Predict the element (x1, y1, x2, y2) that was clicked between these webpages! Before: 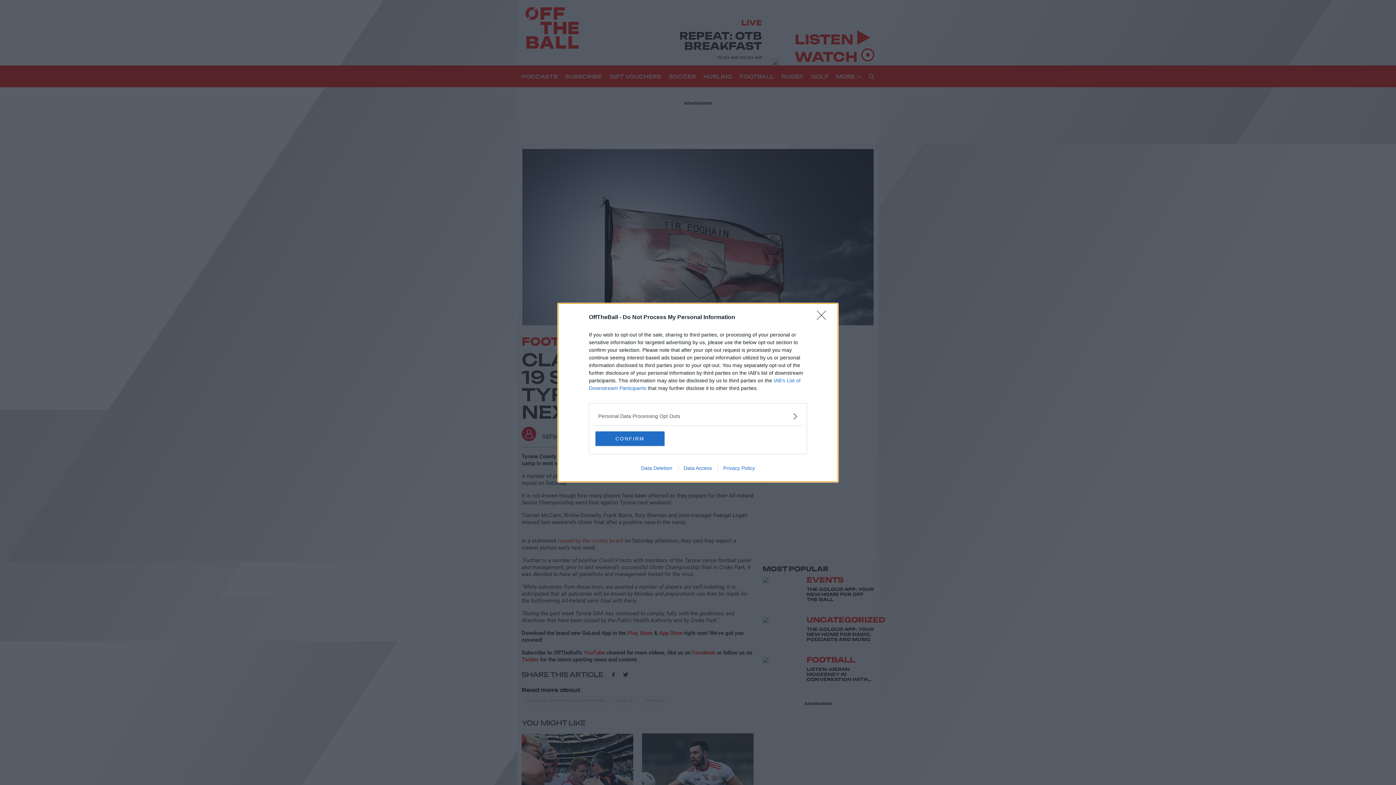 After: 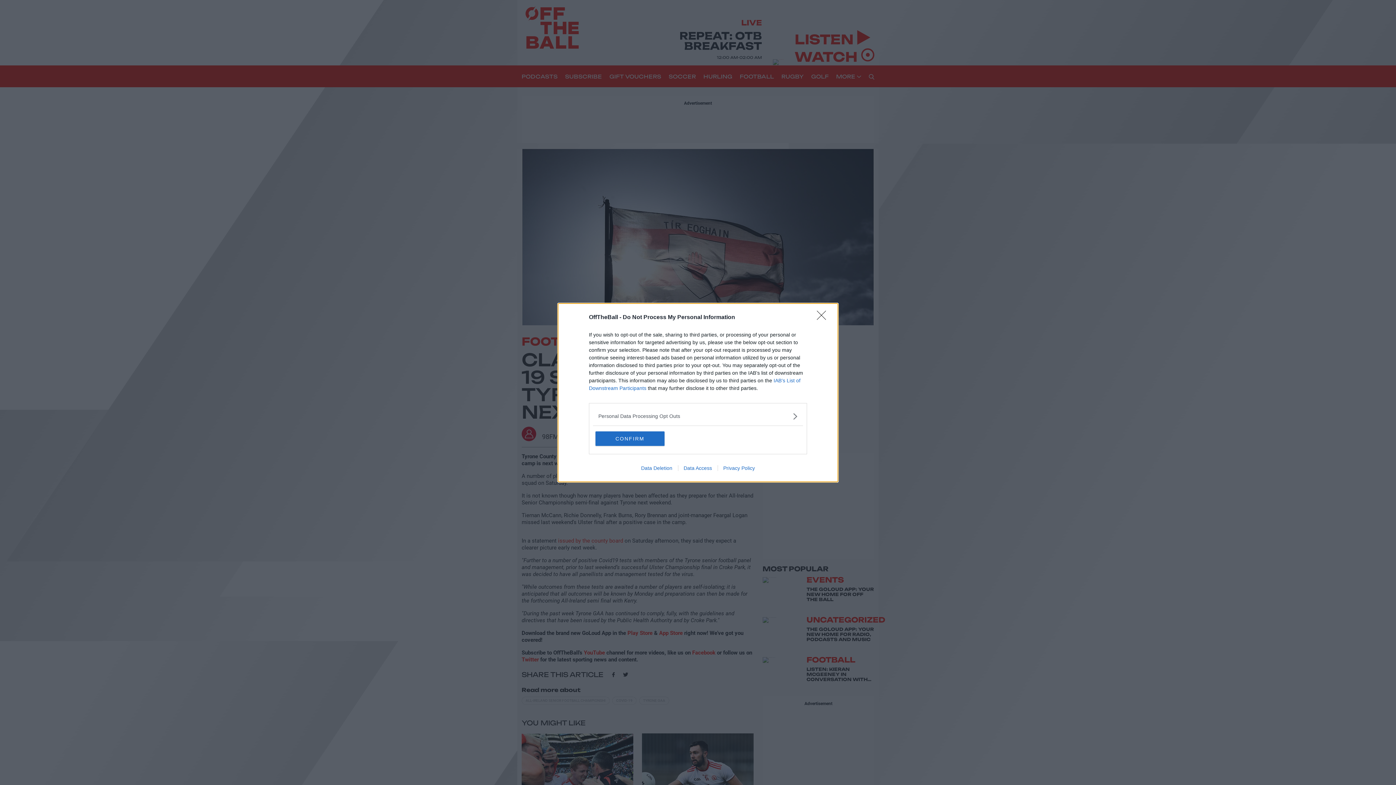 Action: bbox: (678, 465, 717, 471) label: Data Access